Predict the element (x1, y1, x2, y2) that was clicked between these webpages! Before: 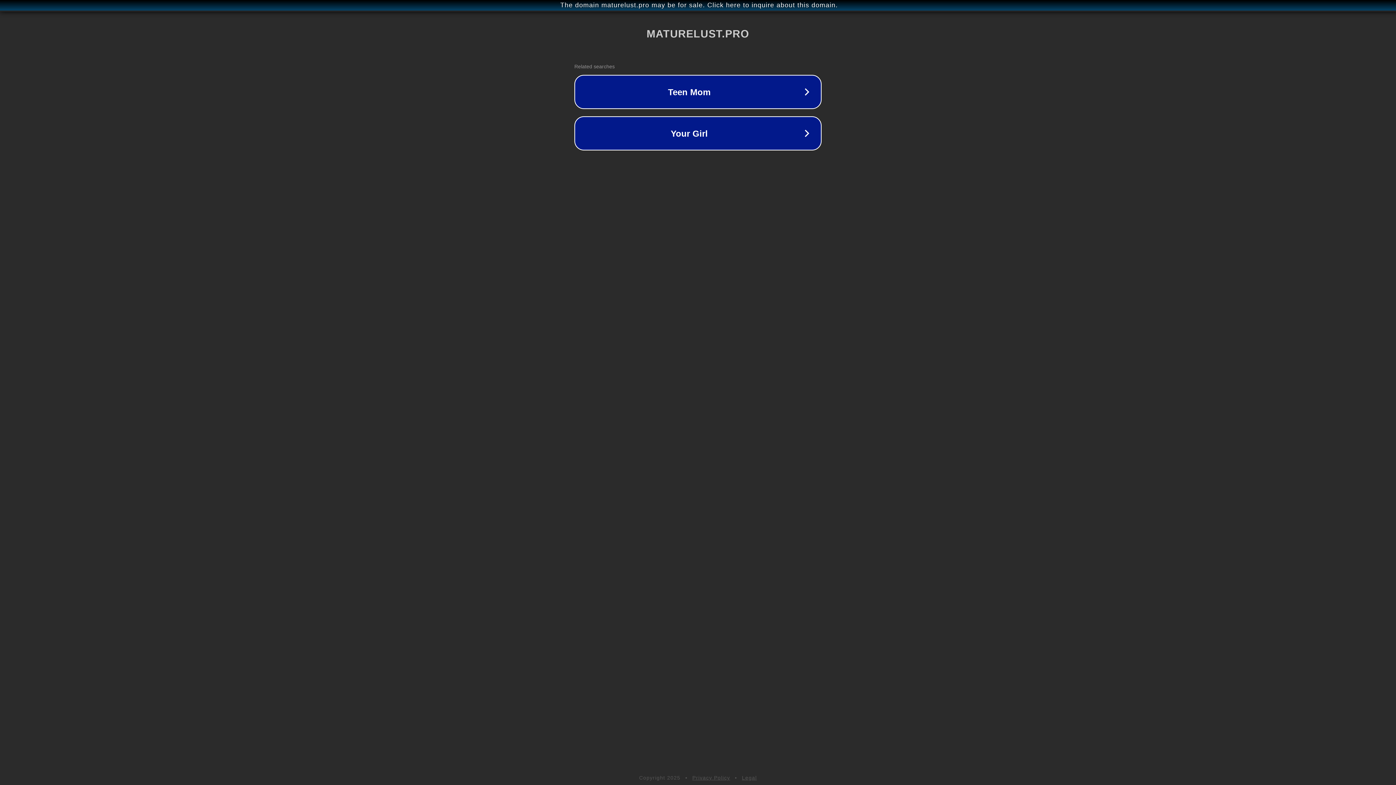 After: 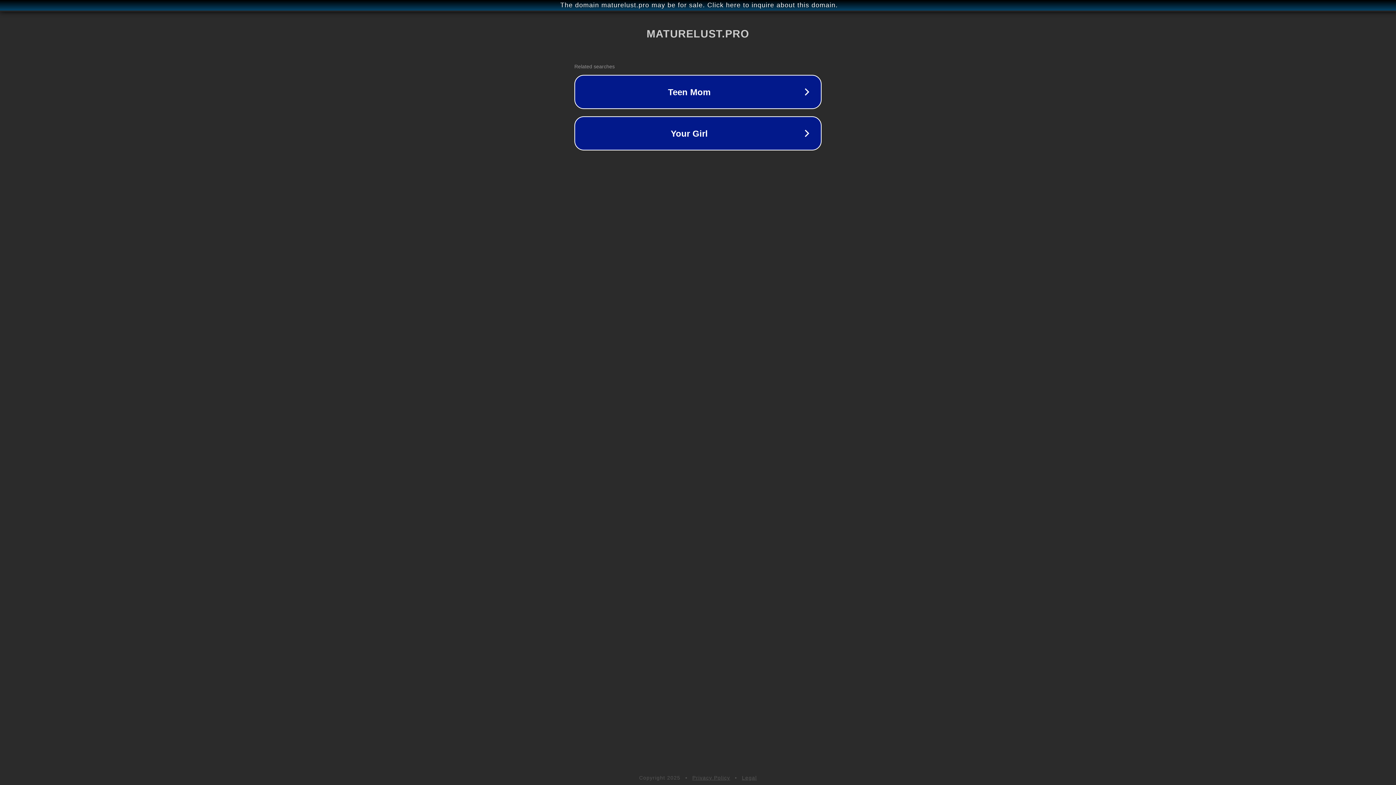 Action: label: Legal bbox: (742, 775, 757, 781)